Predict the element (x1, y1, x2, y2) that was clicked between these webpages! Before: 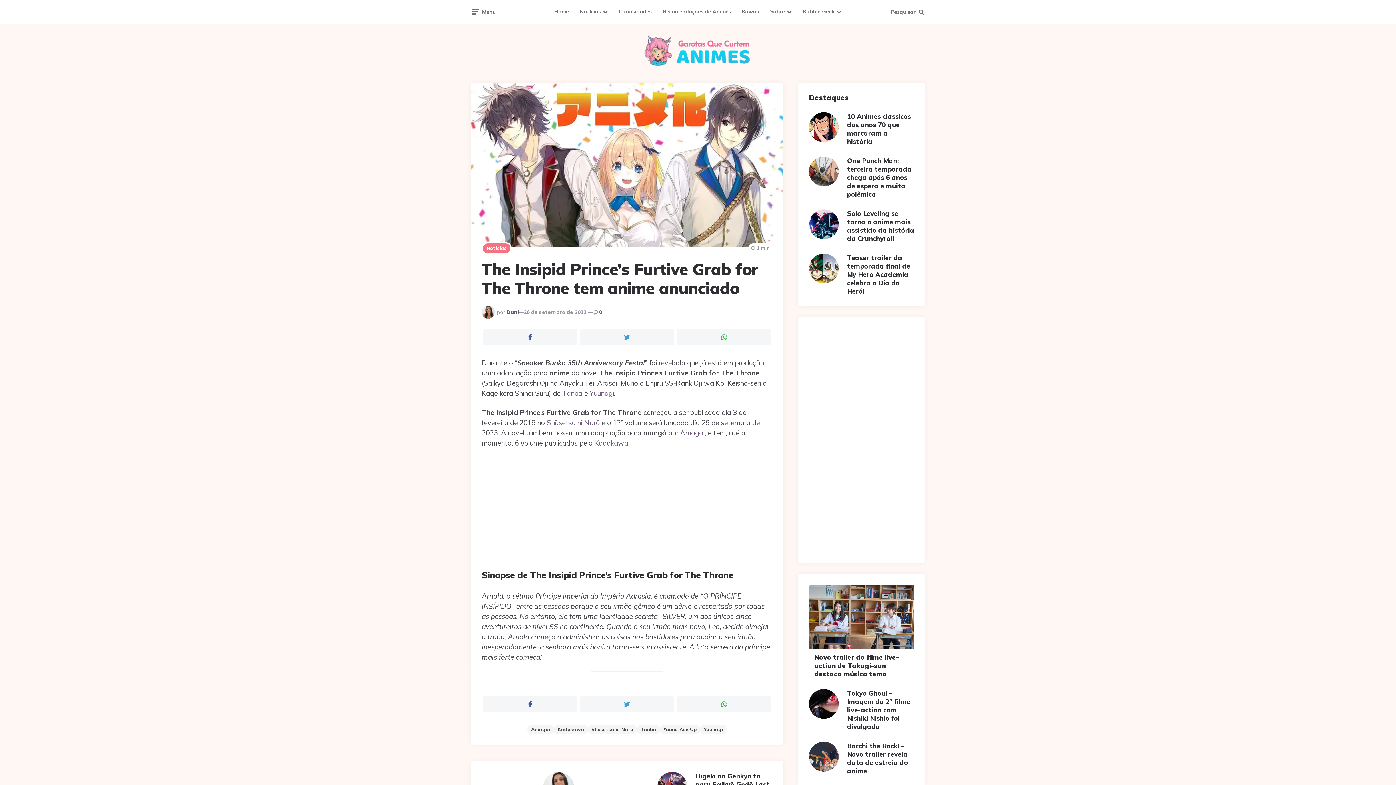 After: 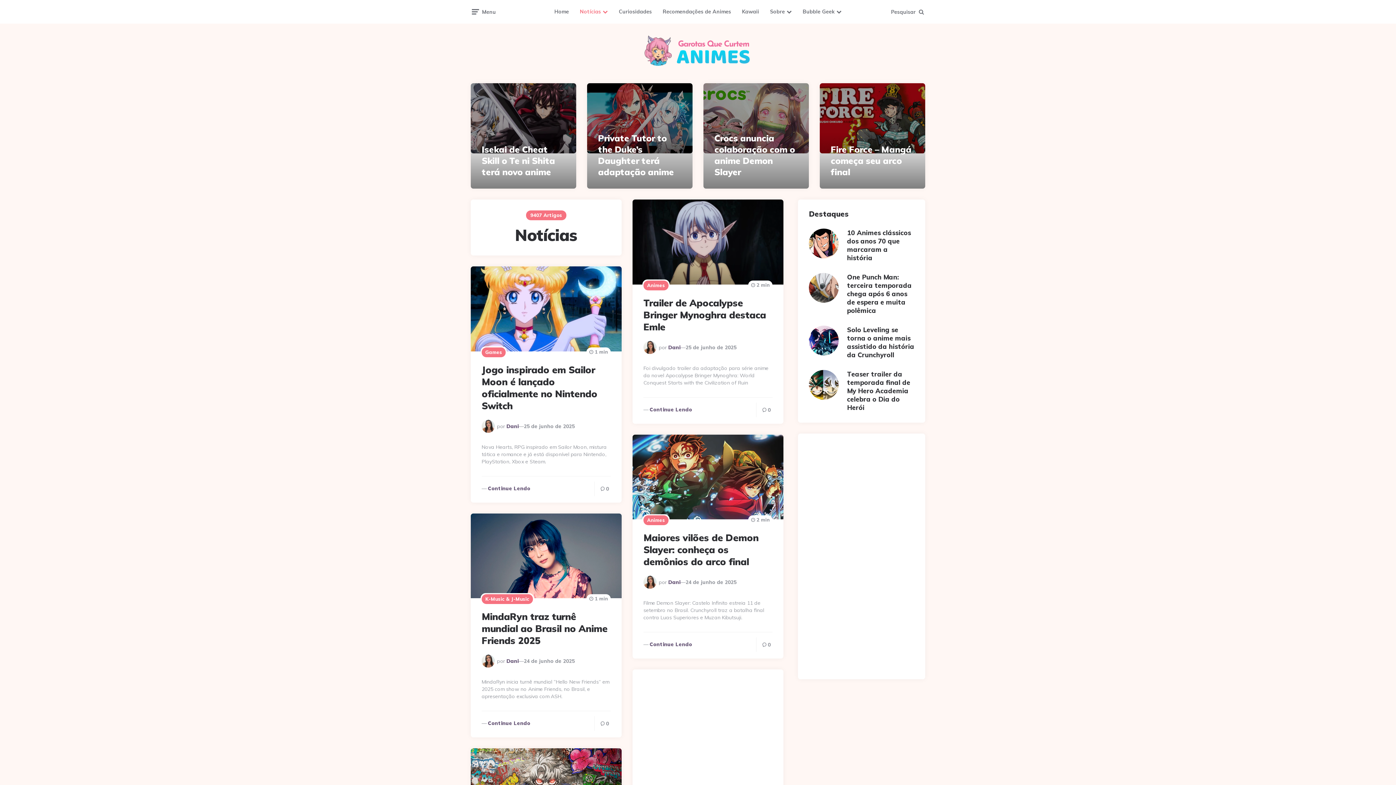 Action: bbox: (574, 1, 613, 21) label: Notícias